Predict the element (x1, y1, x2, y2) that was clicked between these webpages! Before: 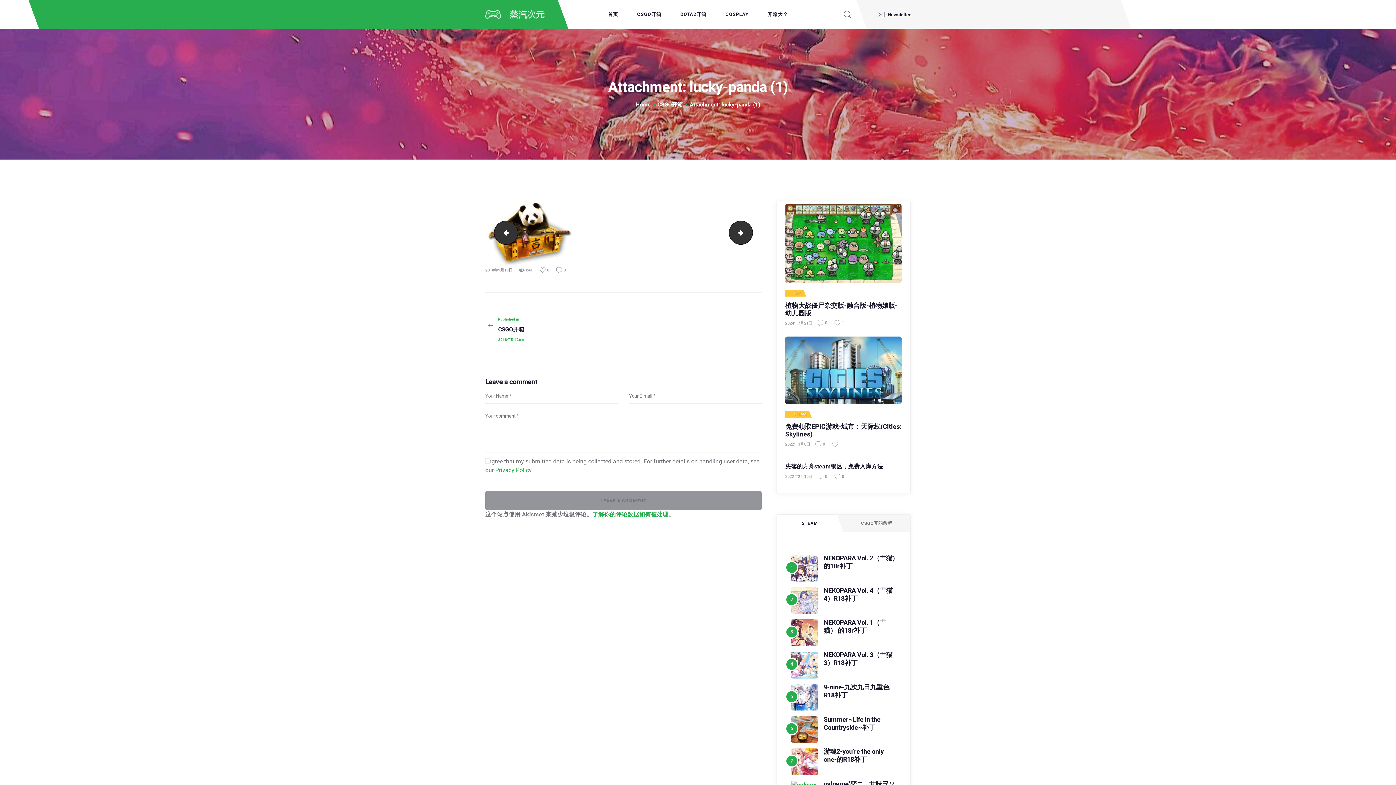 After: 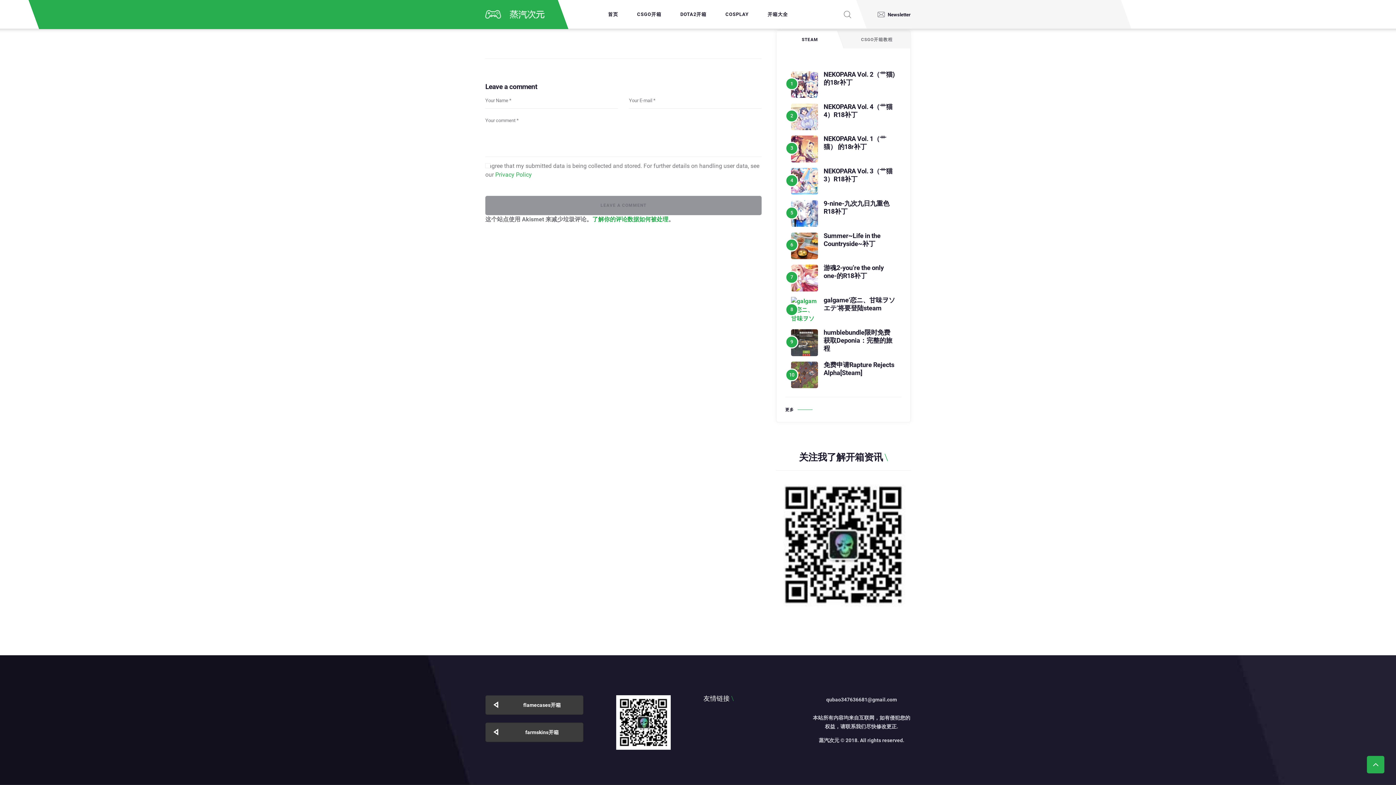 Action: label: 0 bbox: (812, 441, 826, 447)